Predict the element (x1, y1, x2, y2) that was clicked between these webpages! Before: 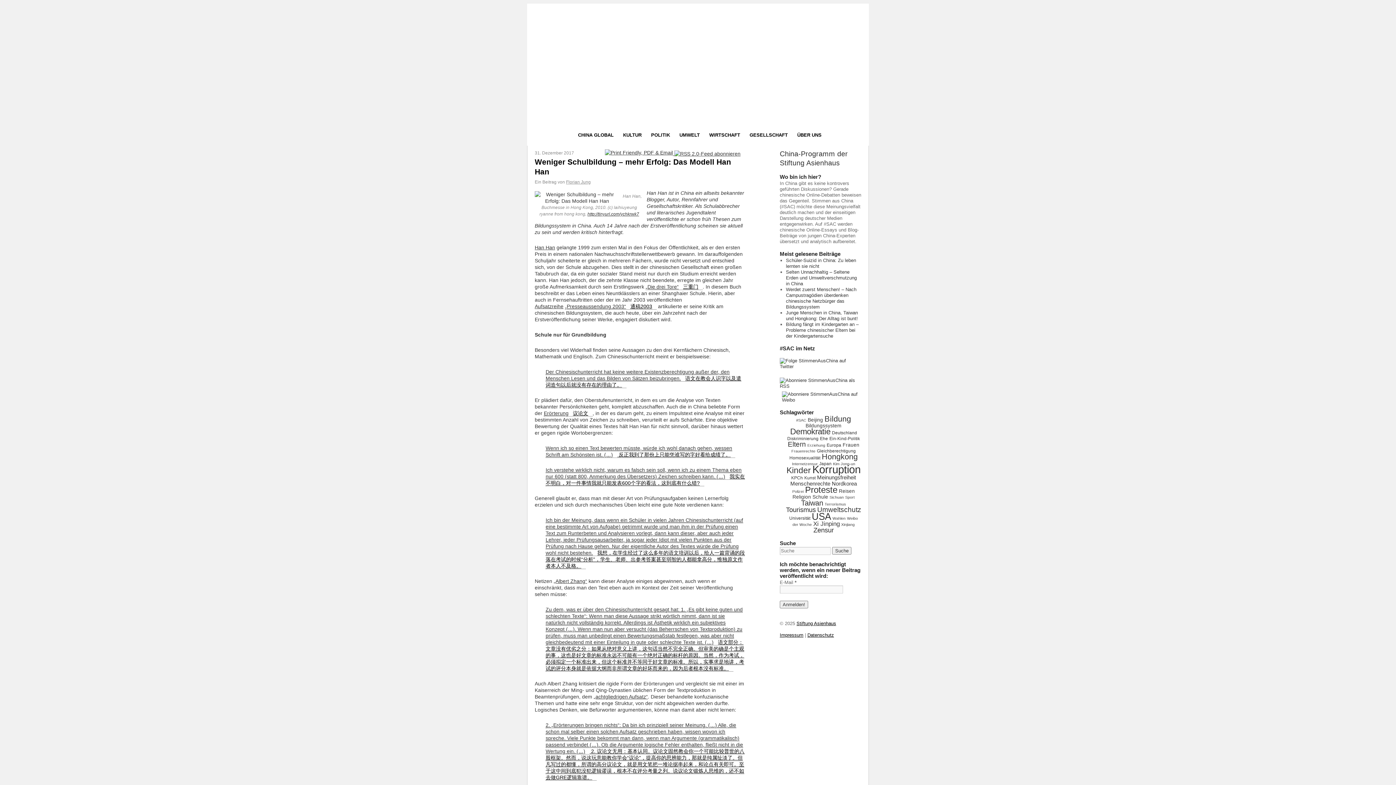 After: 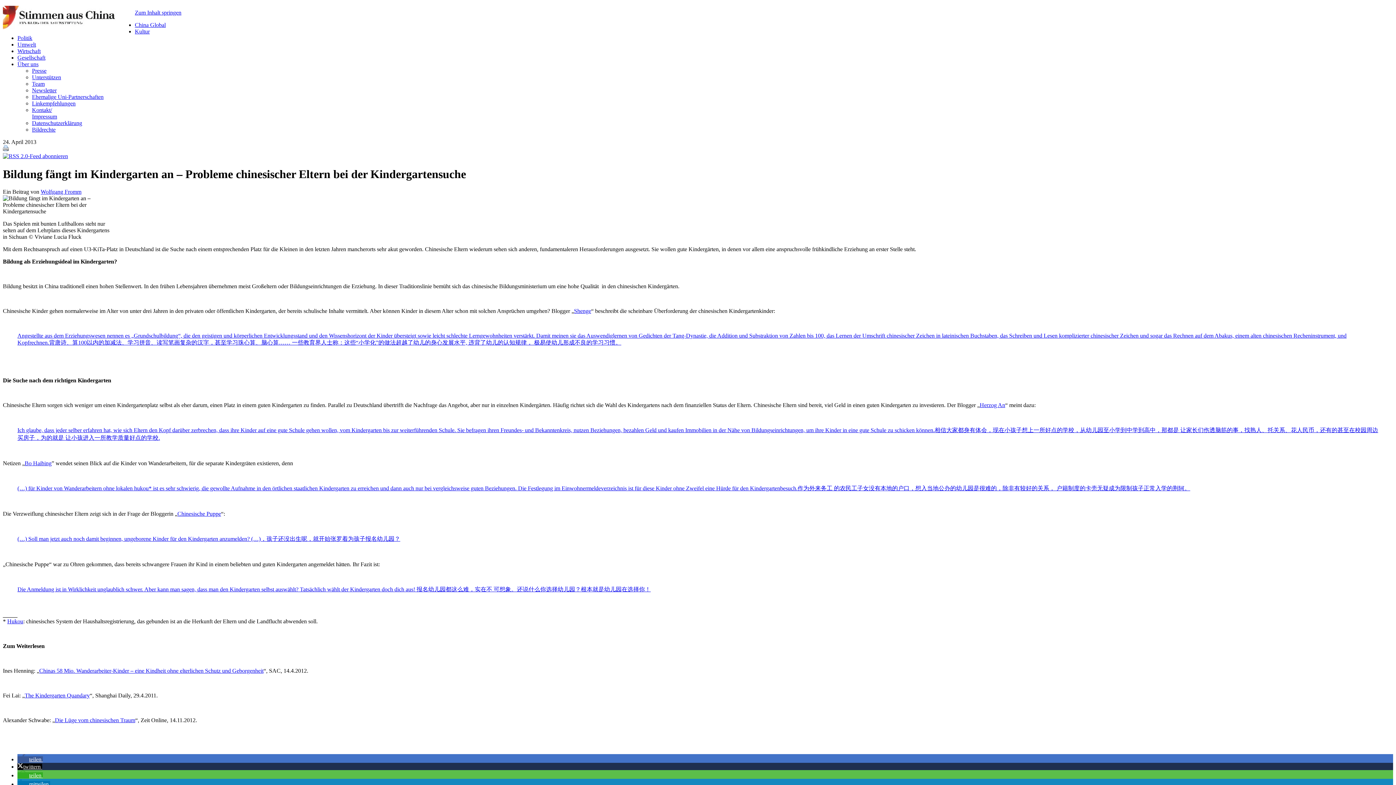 Action: bbox: (786, 321, 858, 338) label: Bildung fängt im Kindergarten an – Probleme chinesischer Eltern bei der Kindergartensuche